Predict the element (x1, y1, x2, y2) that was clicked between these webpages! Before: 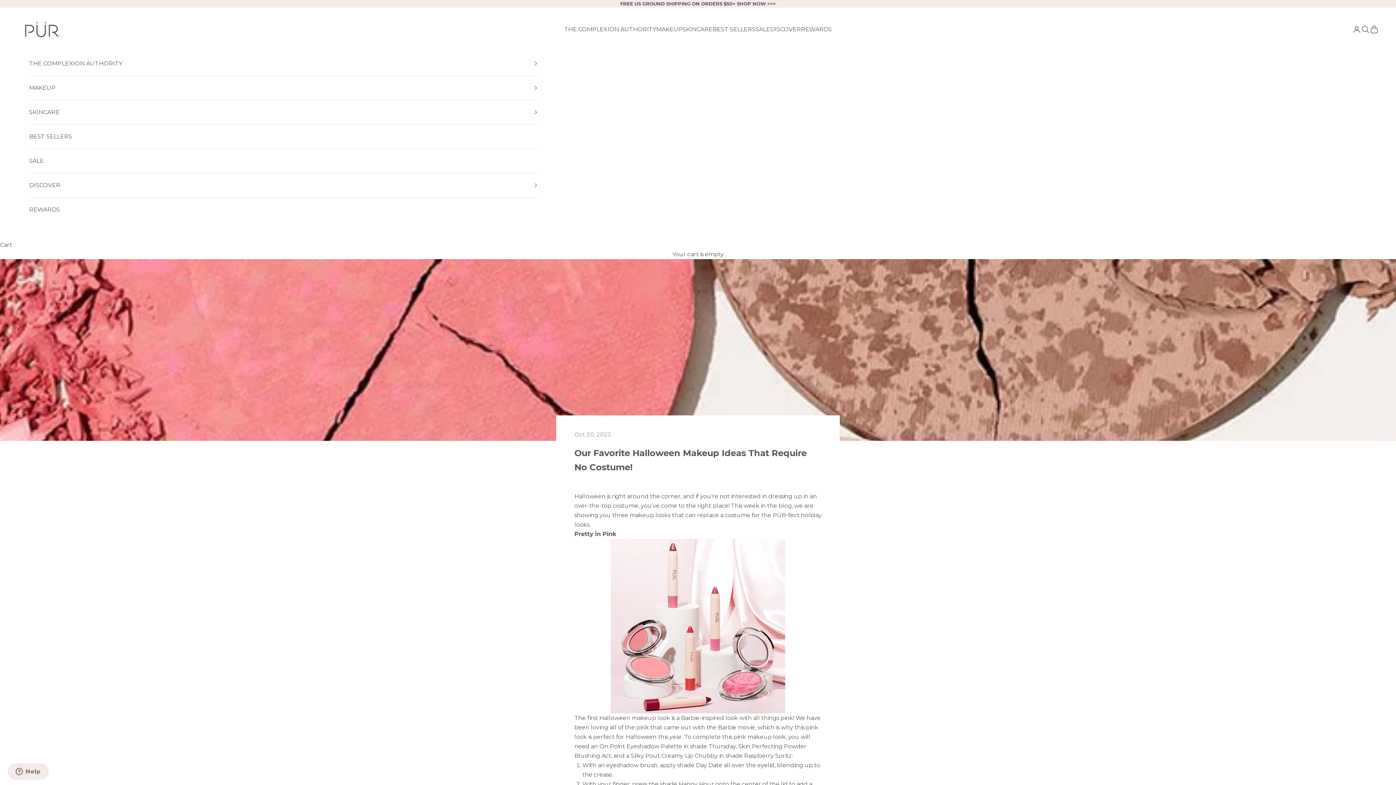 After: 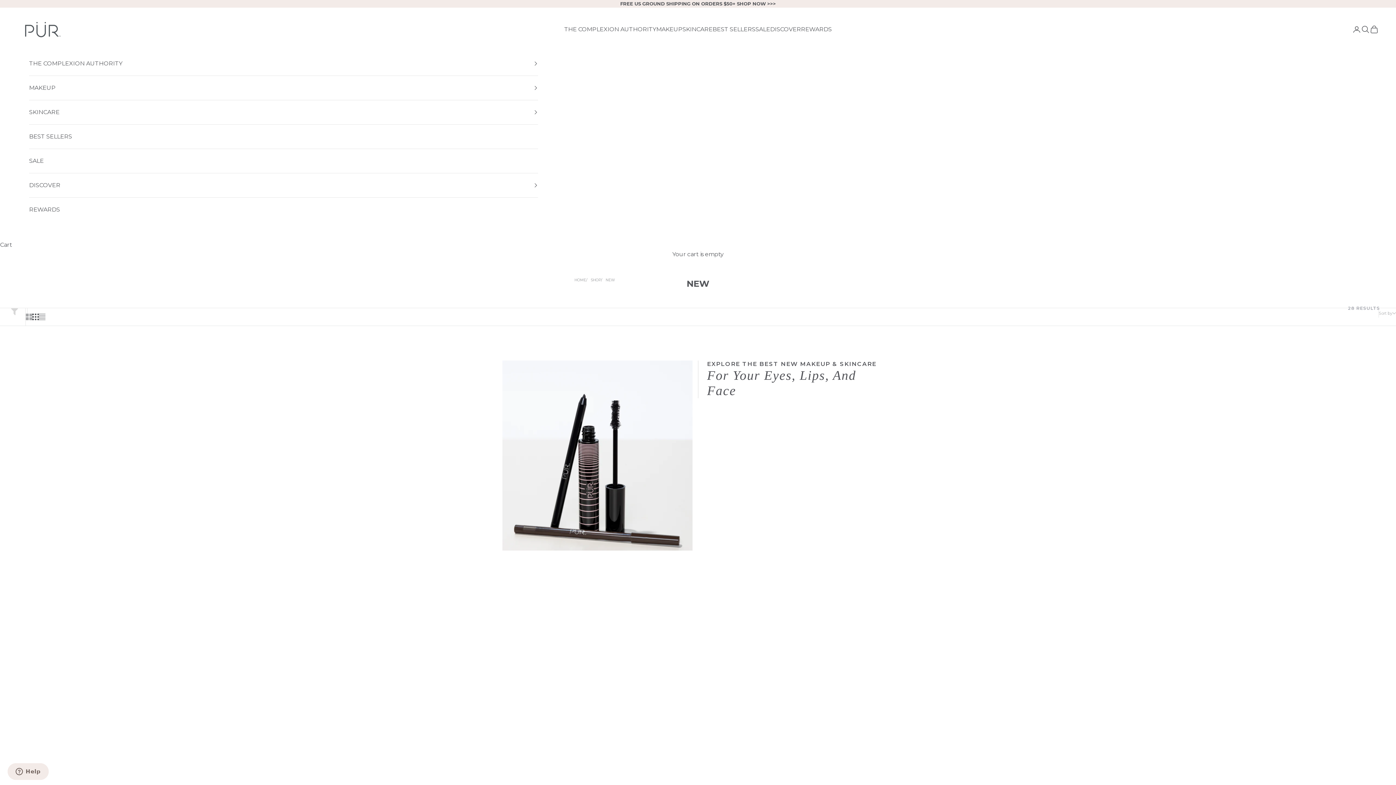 Action: bbox: (737, 0, 775, 6) label: SHOP NOW >>>